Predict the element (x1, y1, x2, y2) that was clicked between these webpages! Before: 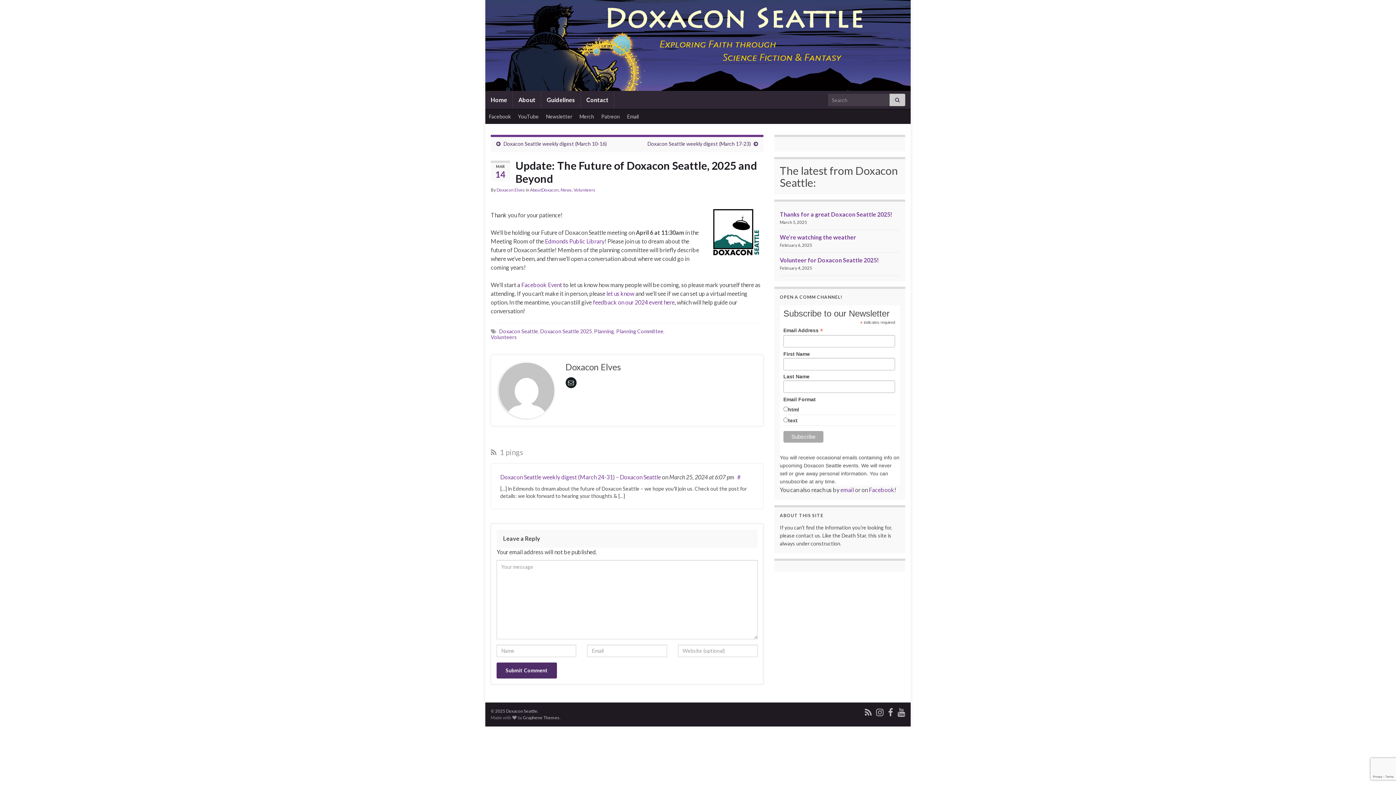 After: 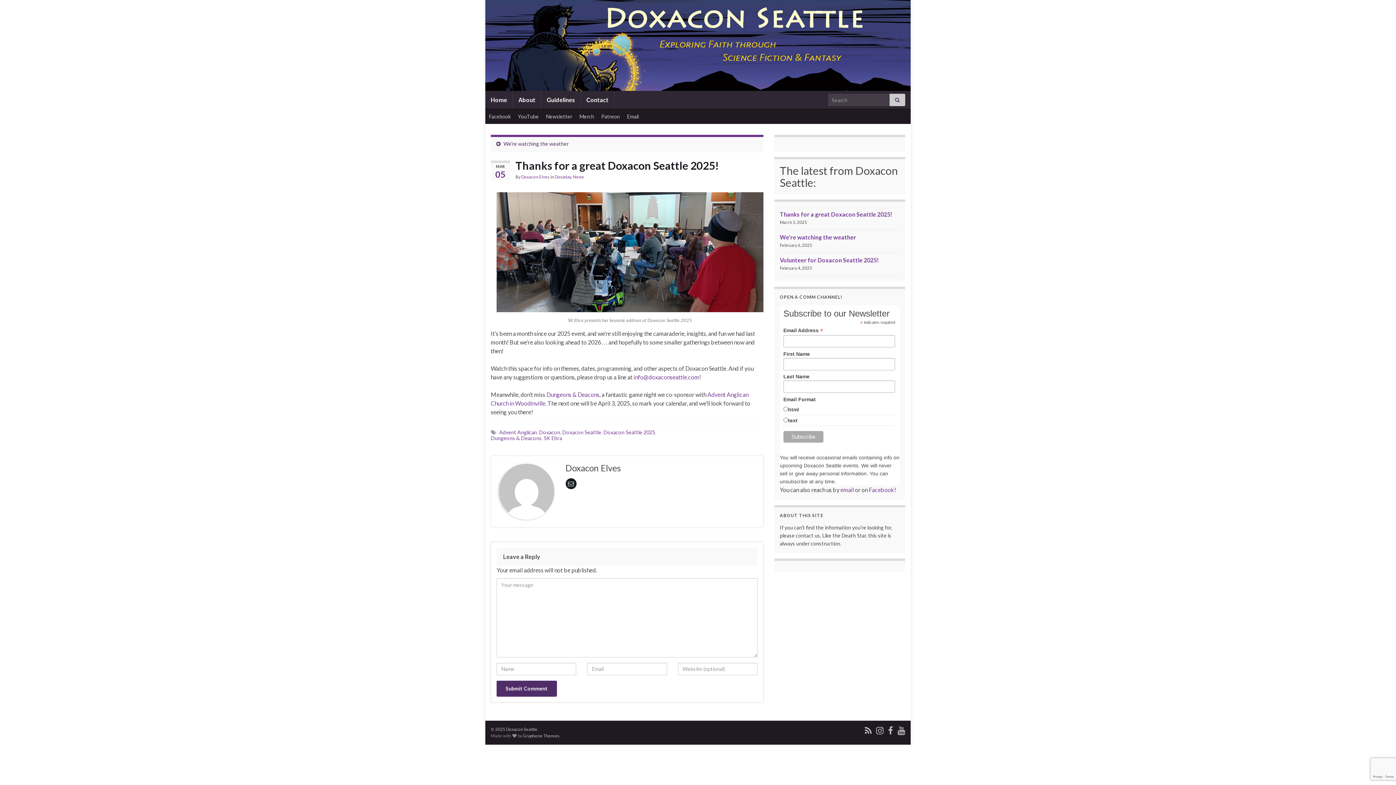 Action: bbox: (780, 210, 892, 217) label: Thanks for a great Doxacon Seattle 2025!